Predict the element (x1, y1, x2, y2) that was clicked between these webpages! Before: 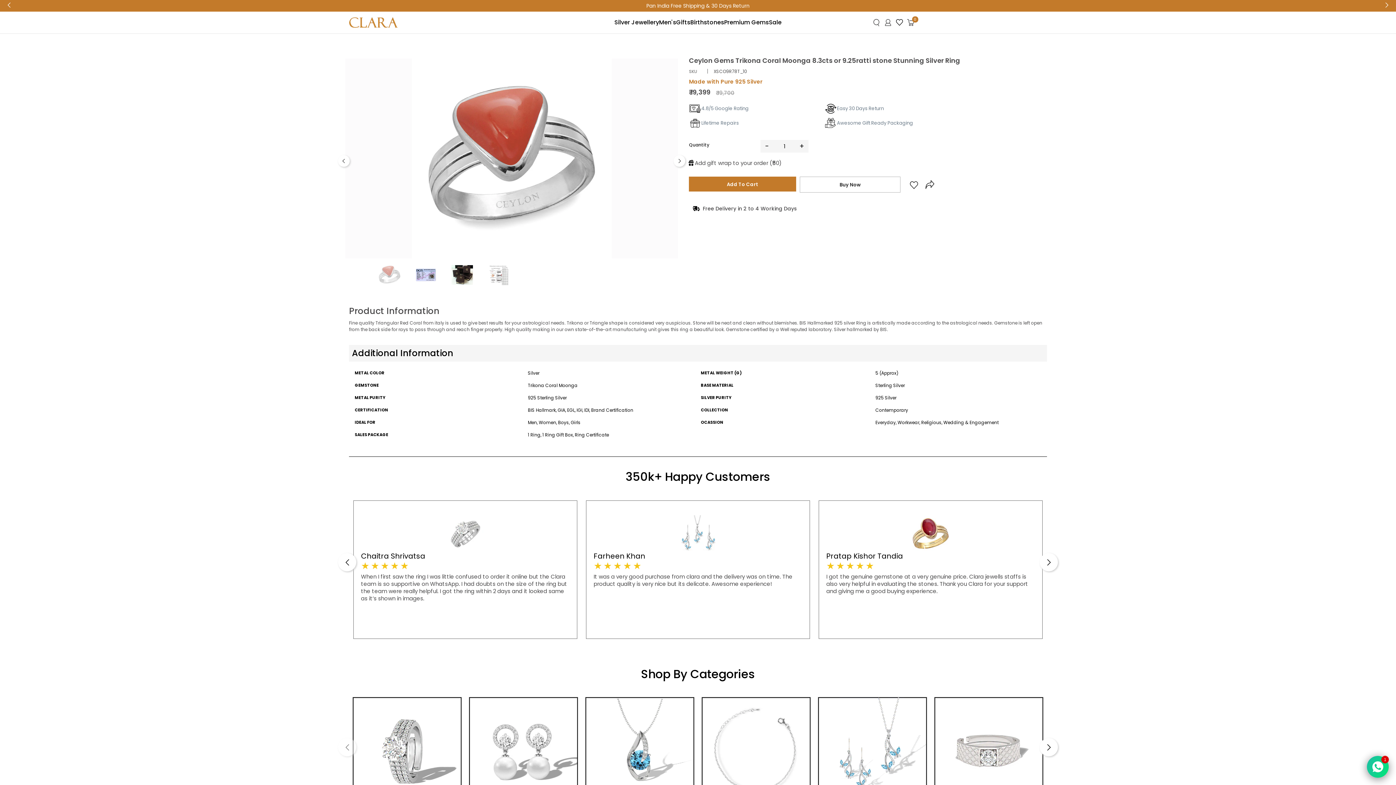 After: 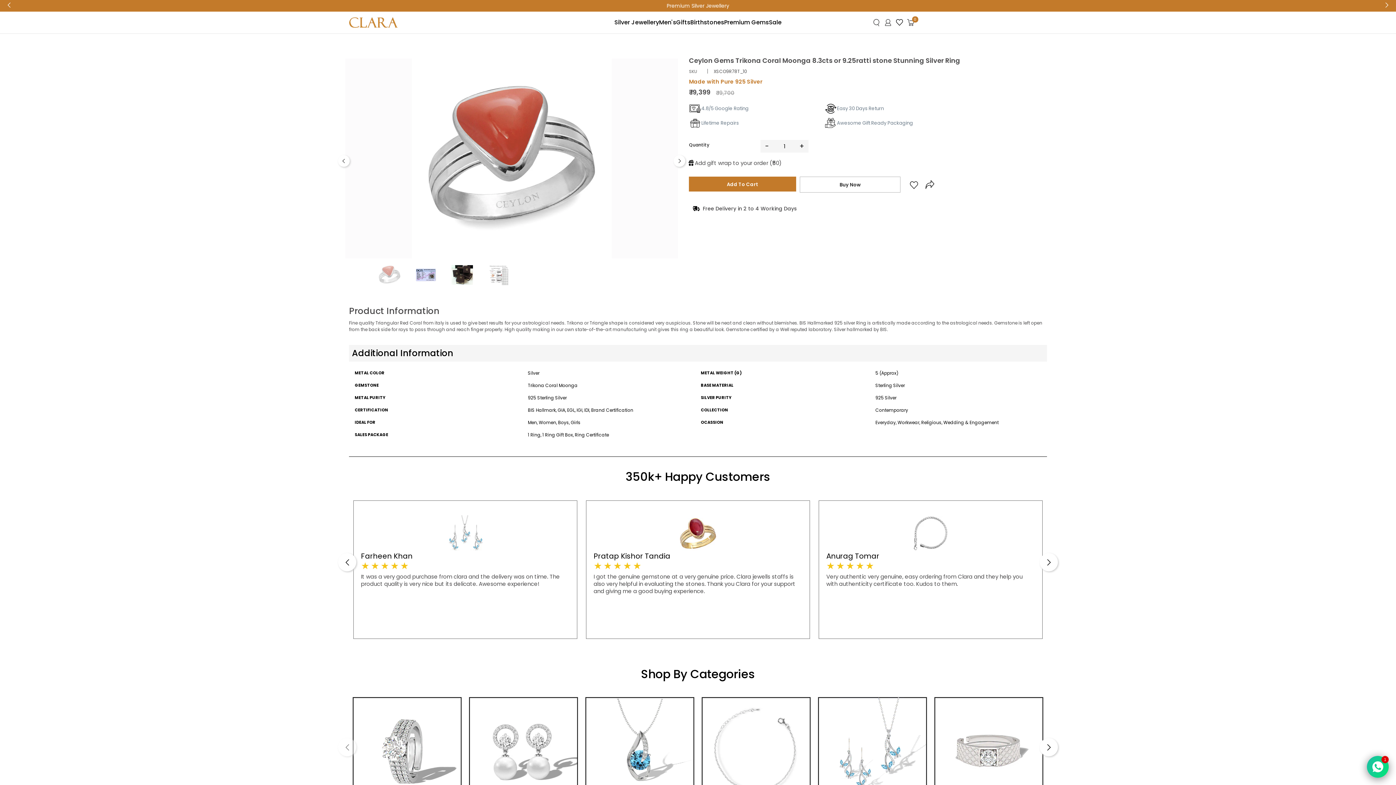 Action: bbox: (1040, 553, 1058, 571)